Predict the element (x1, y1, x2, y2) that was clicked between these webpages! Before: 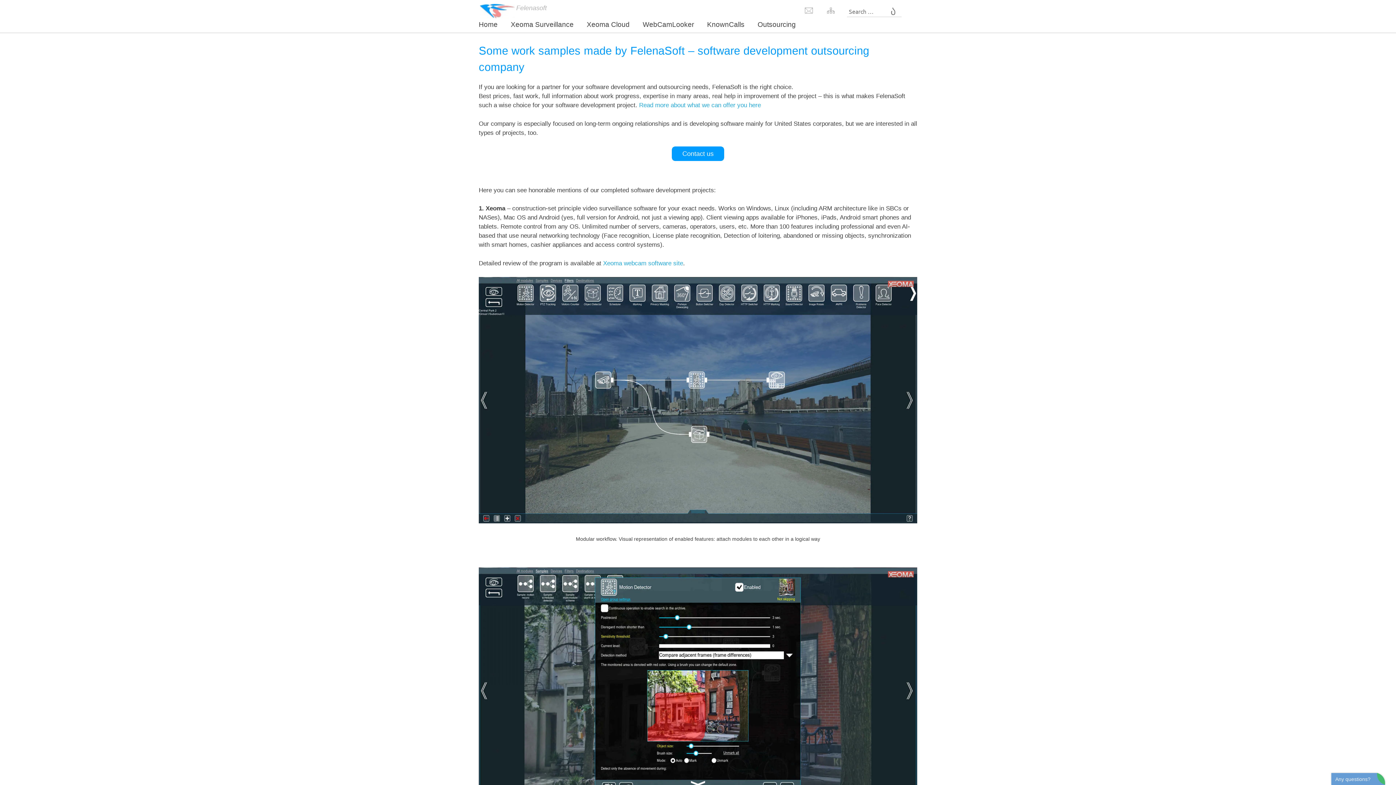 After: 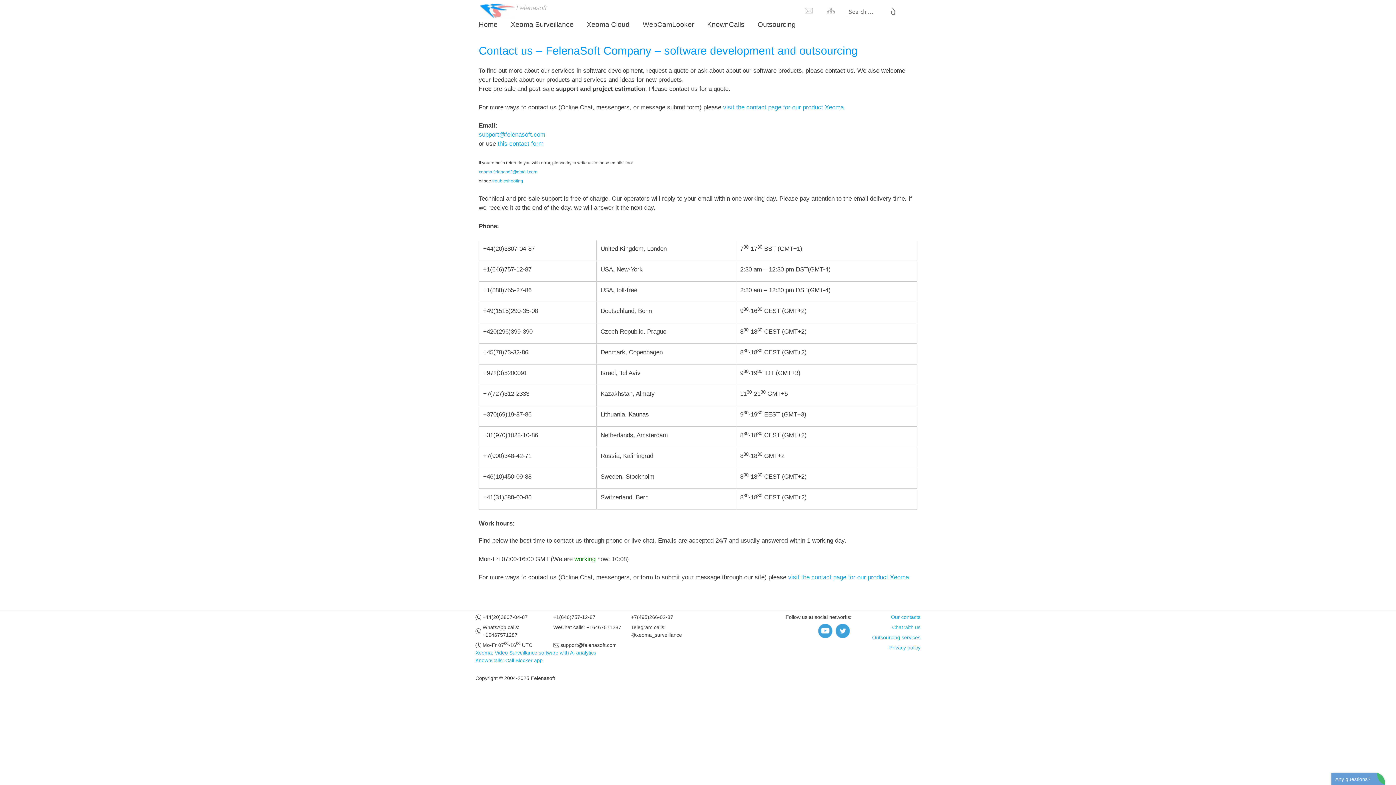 Action: label: Contact us bbox: (672, 146, 724, 161)